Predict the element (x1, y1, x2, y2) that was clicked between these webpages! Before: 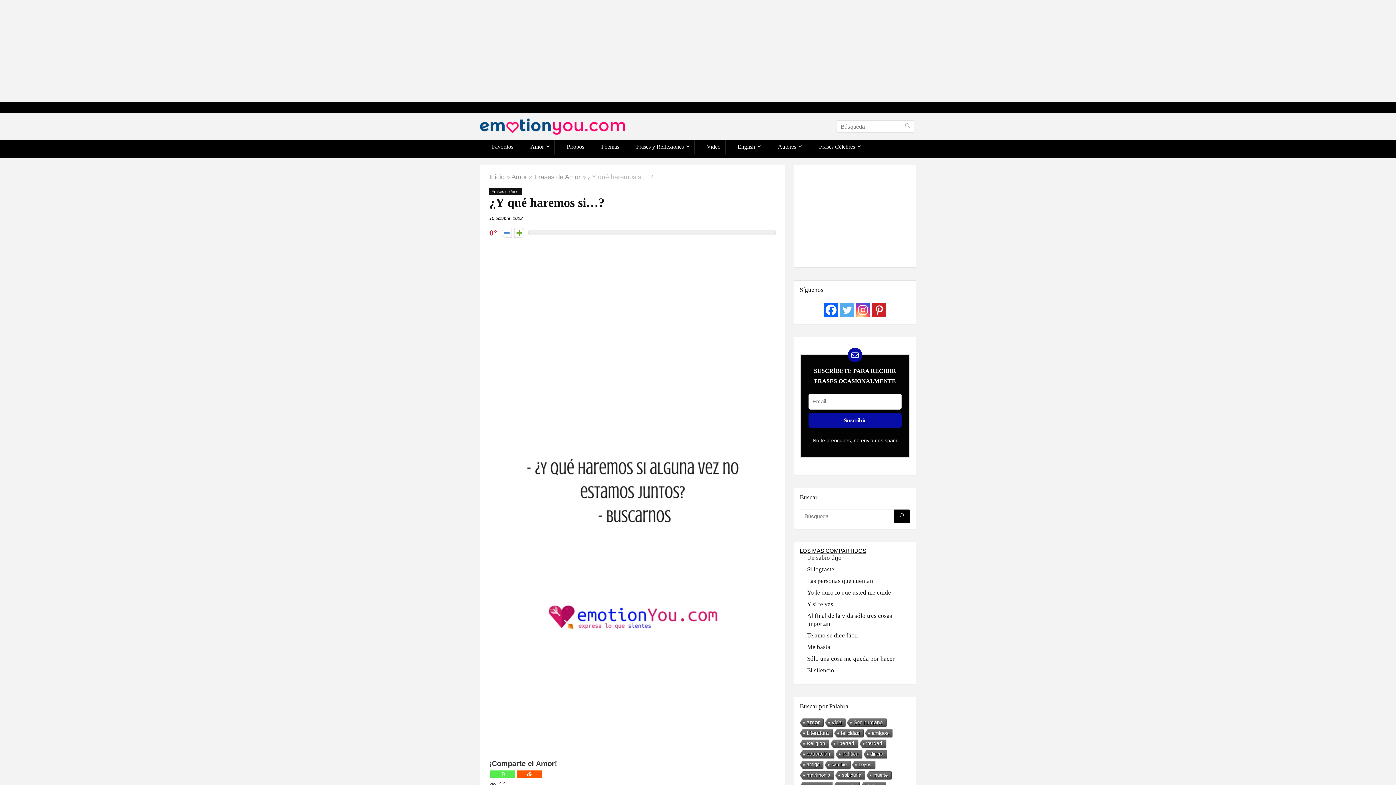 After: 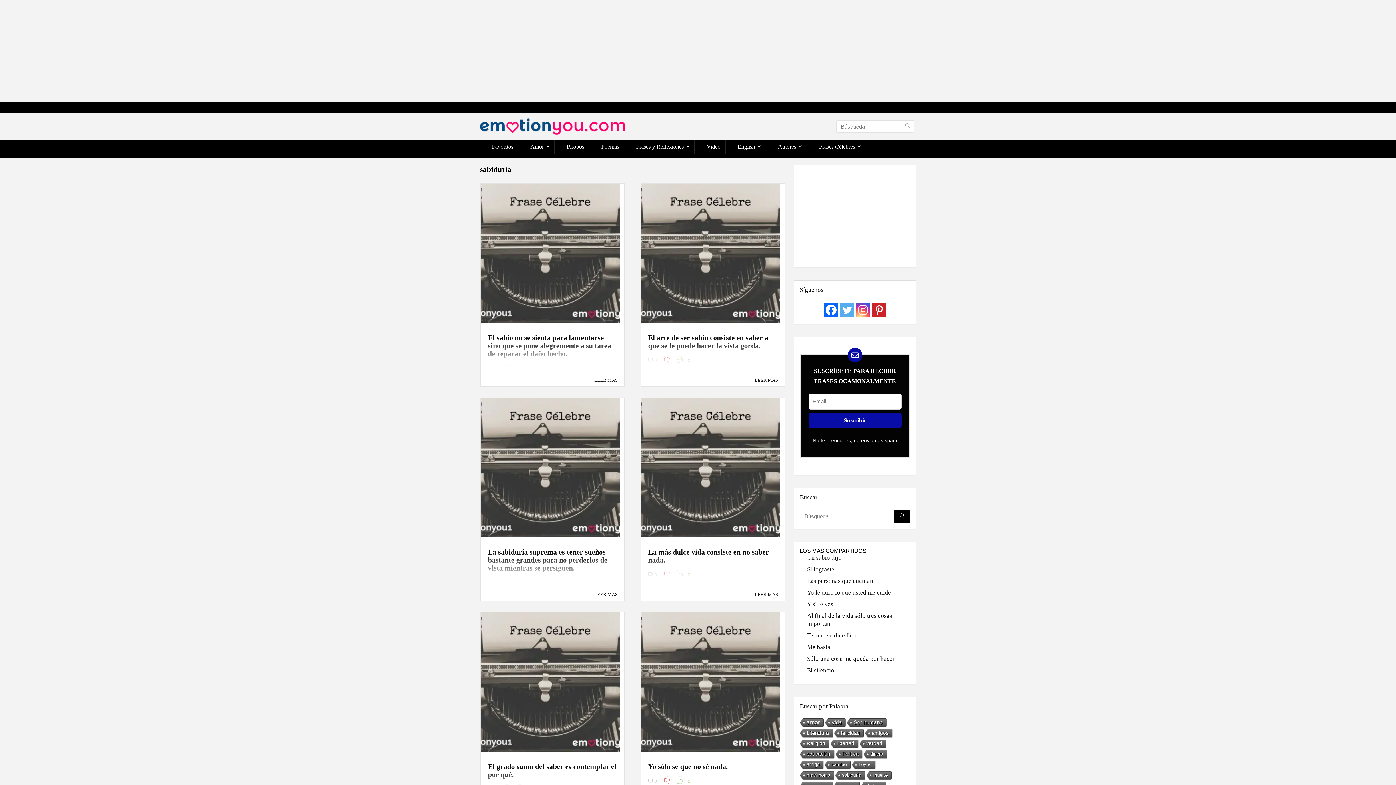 Action: label: sabiduría (104 elementos) bbox: (834, 771, 865, 780)